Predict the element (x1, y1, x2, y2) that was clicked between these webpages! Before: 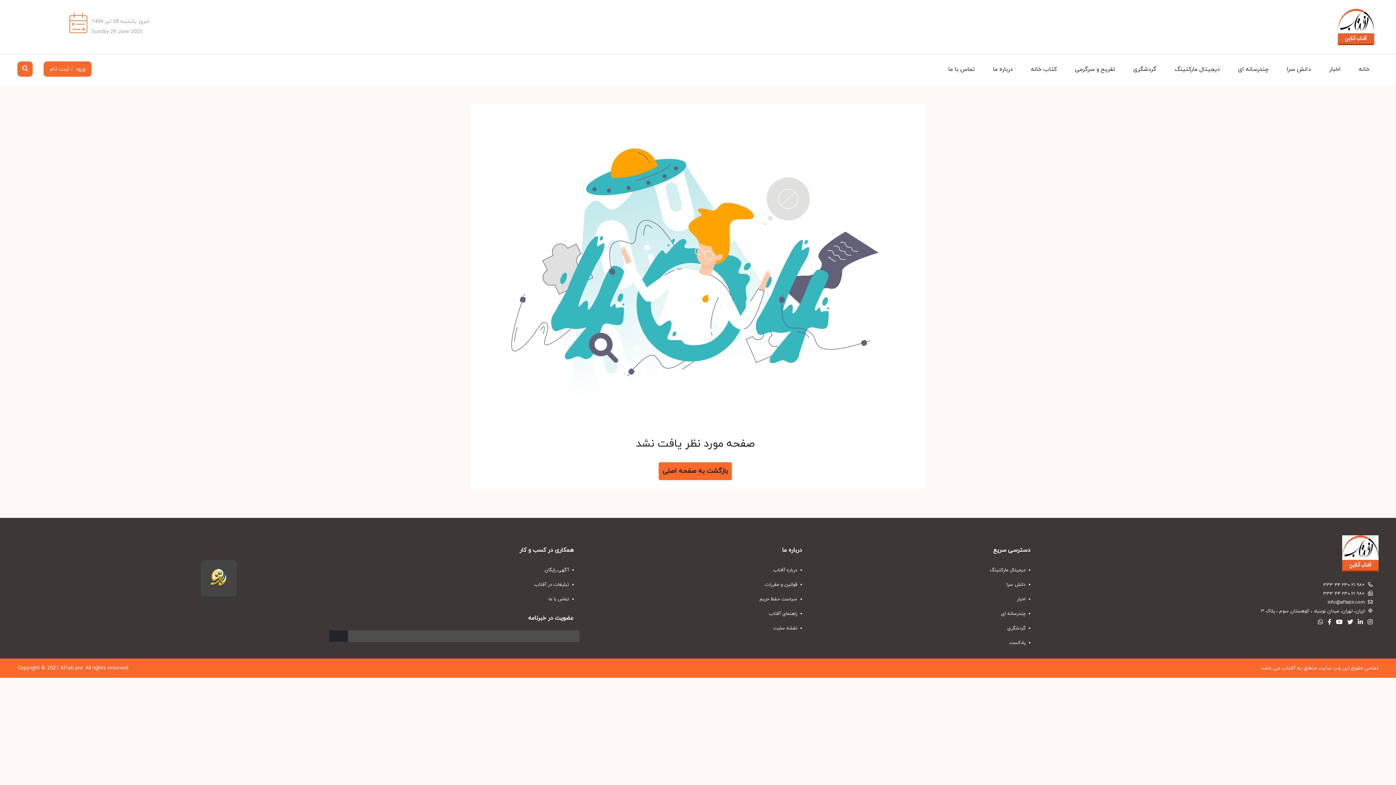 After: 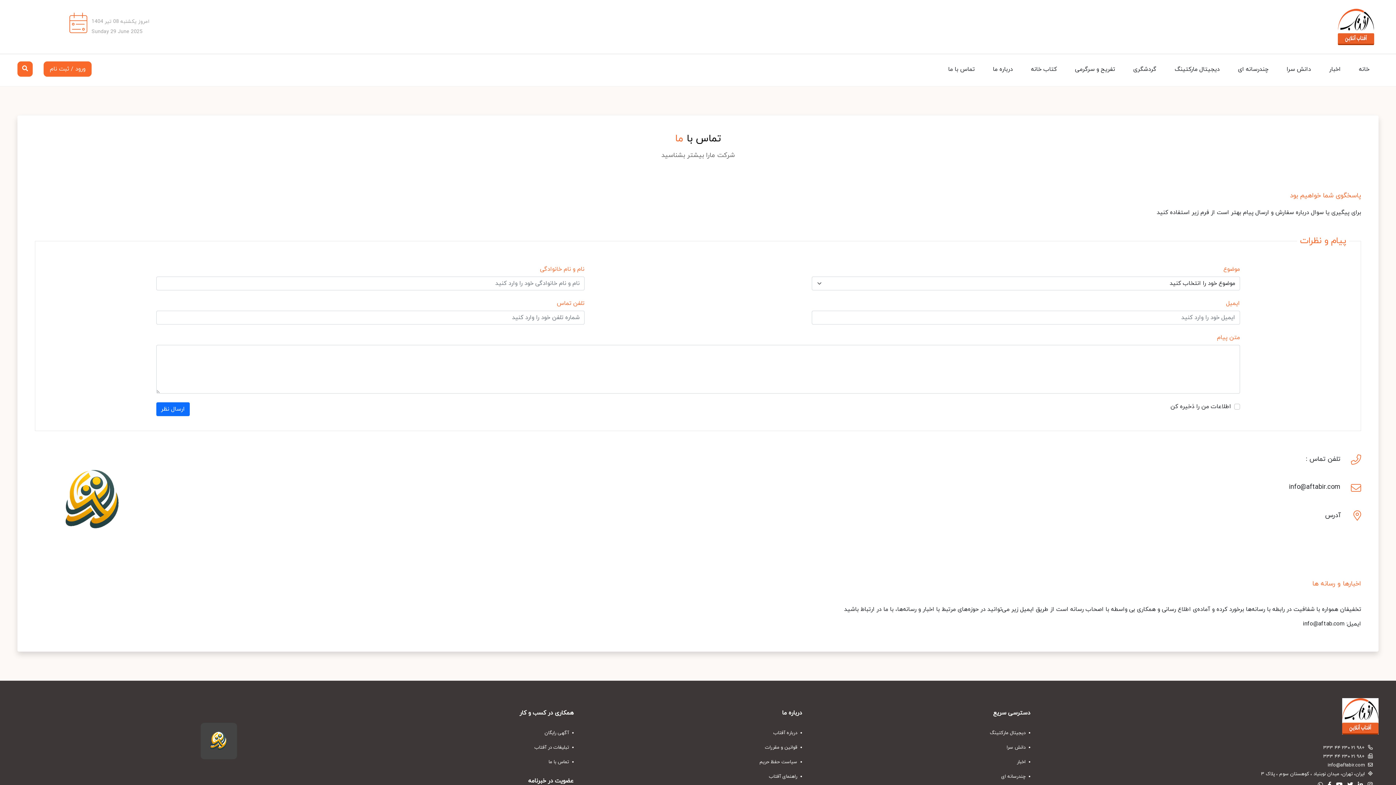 Action: label: تماس با ما bbox: (939, 54, 984, 84)